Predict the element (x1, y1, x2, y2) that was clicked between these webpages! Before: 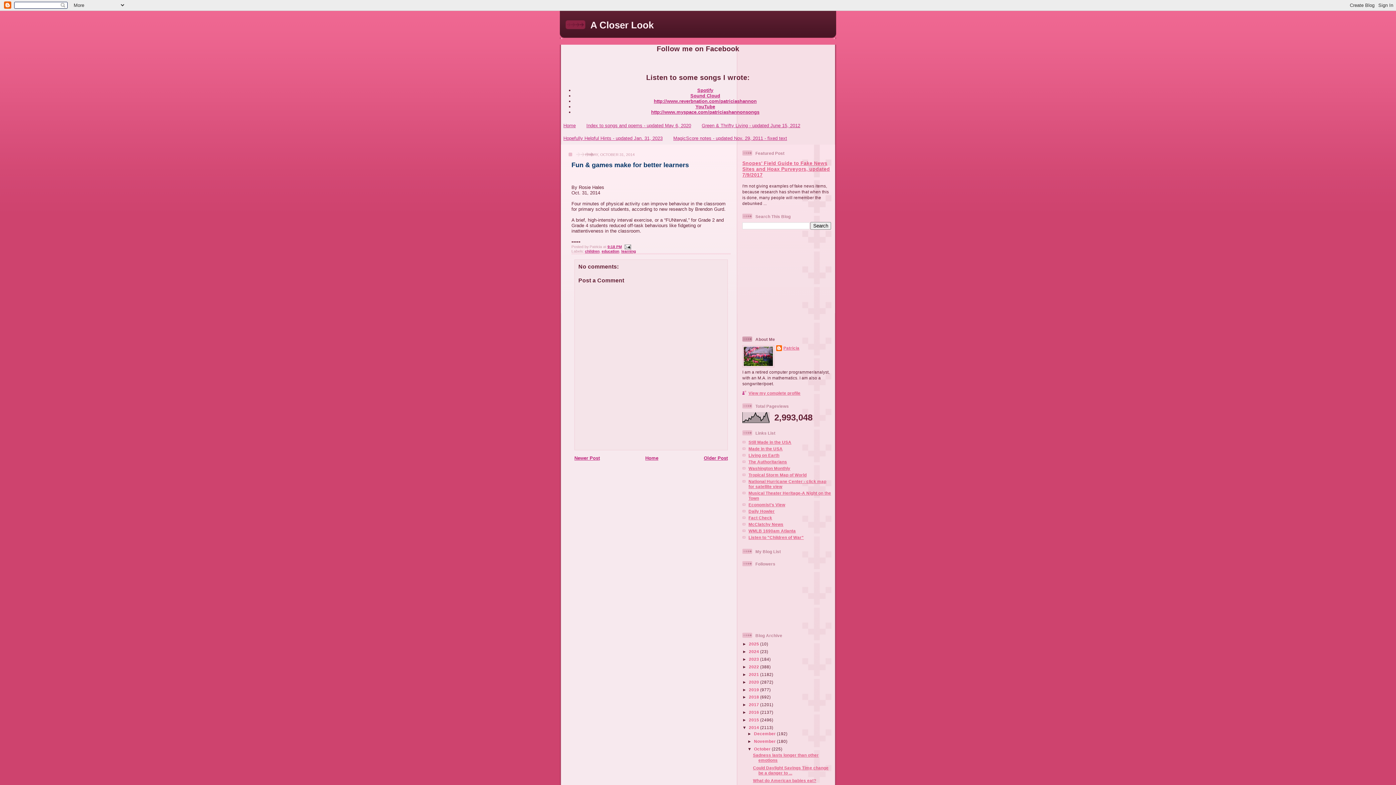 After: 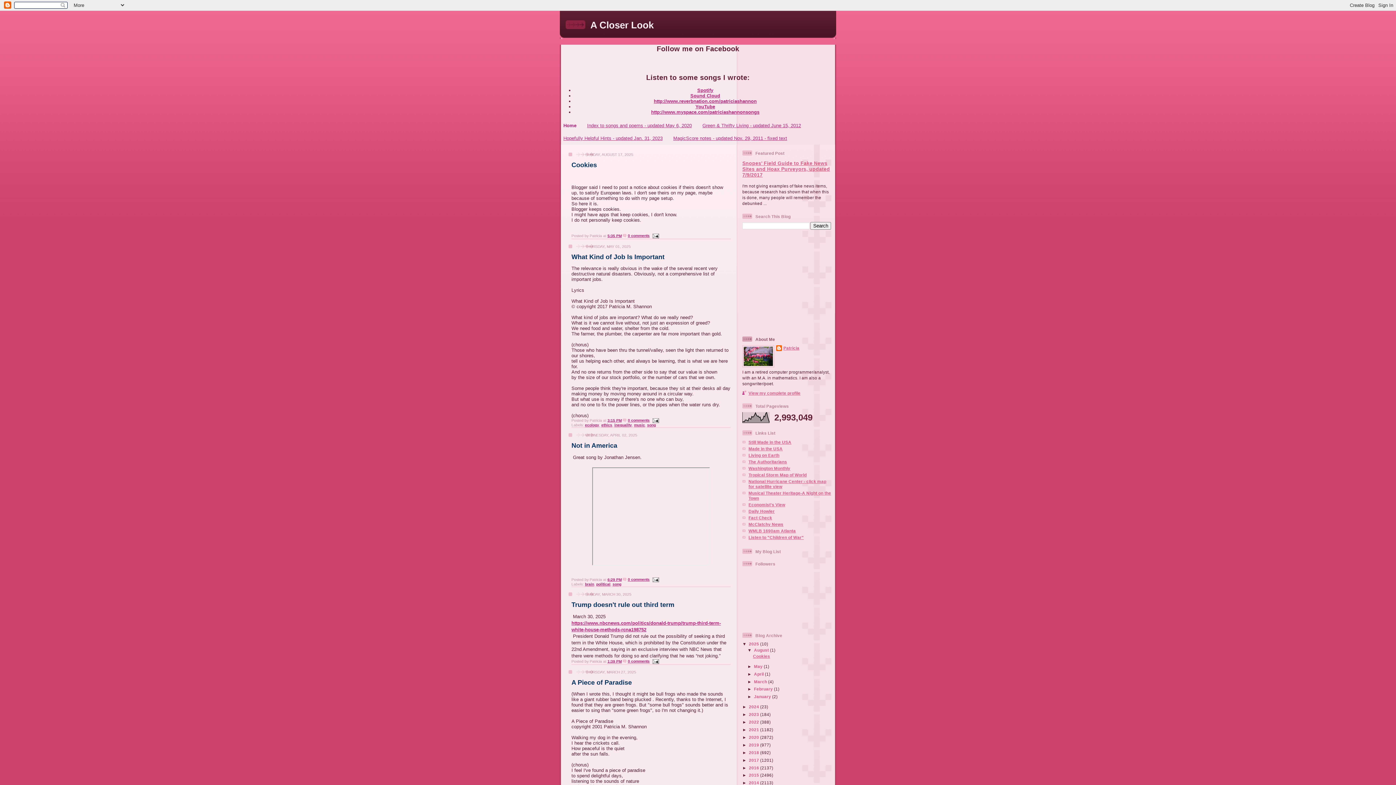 Action: label: A Closer Look bbox: (590, 19, 653, 30)